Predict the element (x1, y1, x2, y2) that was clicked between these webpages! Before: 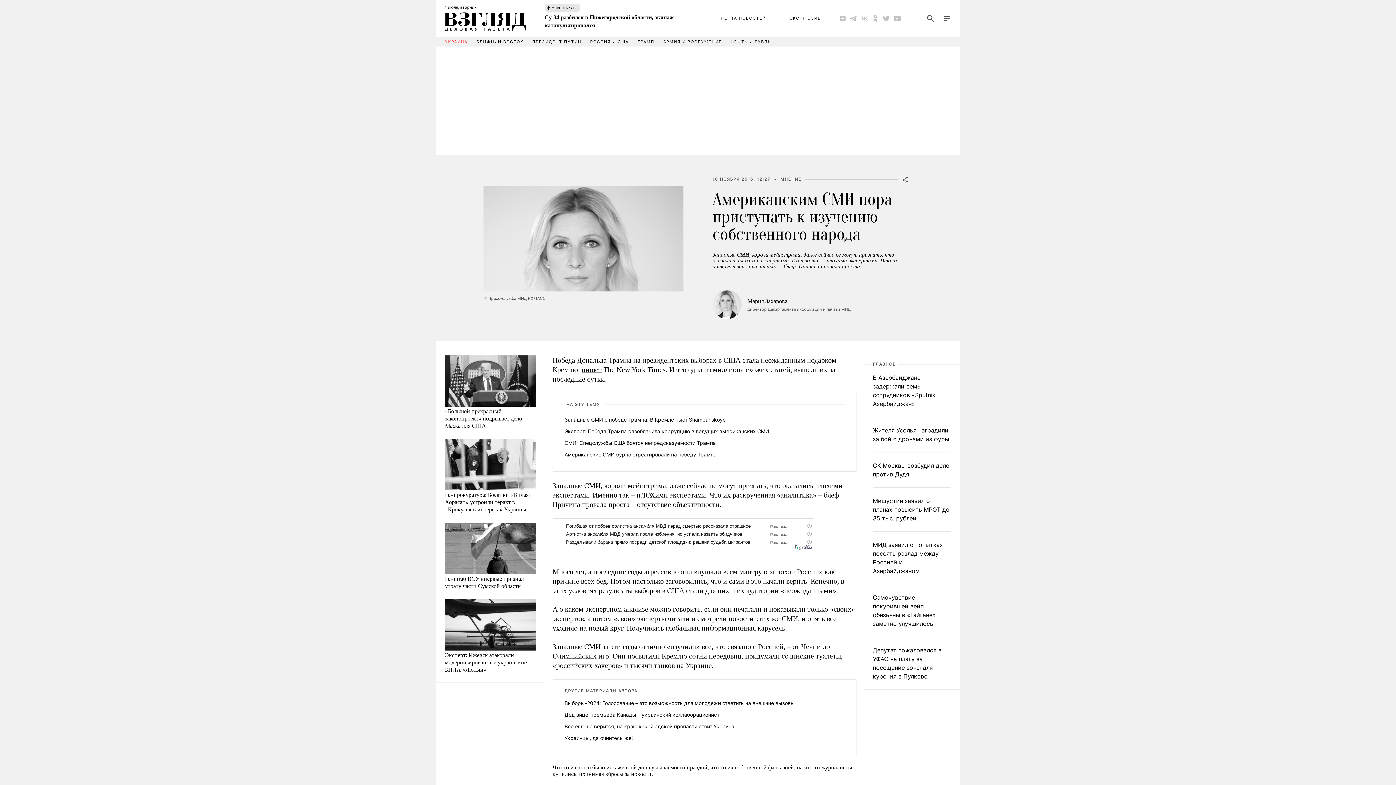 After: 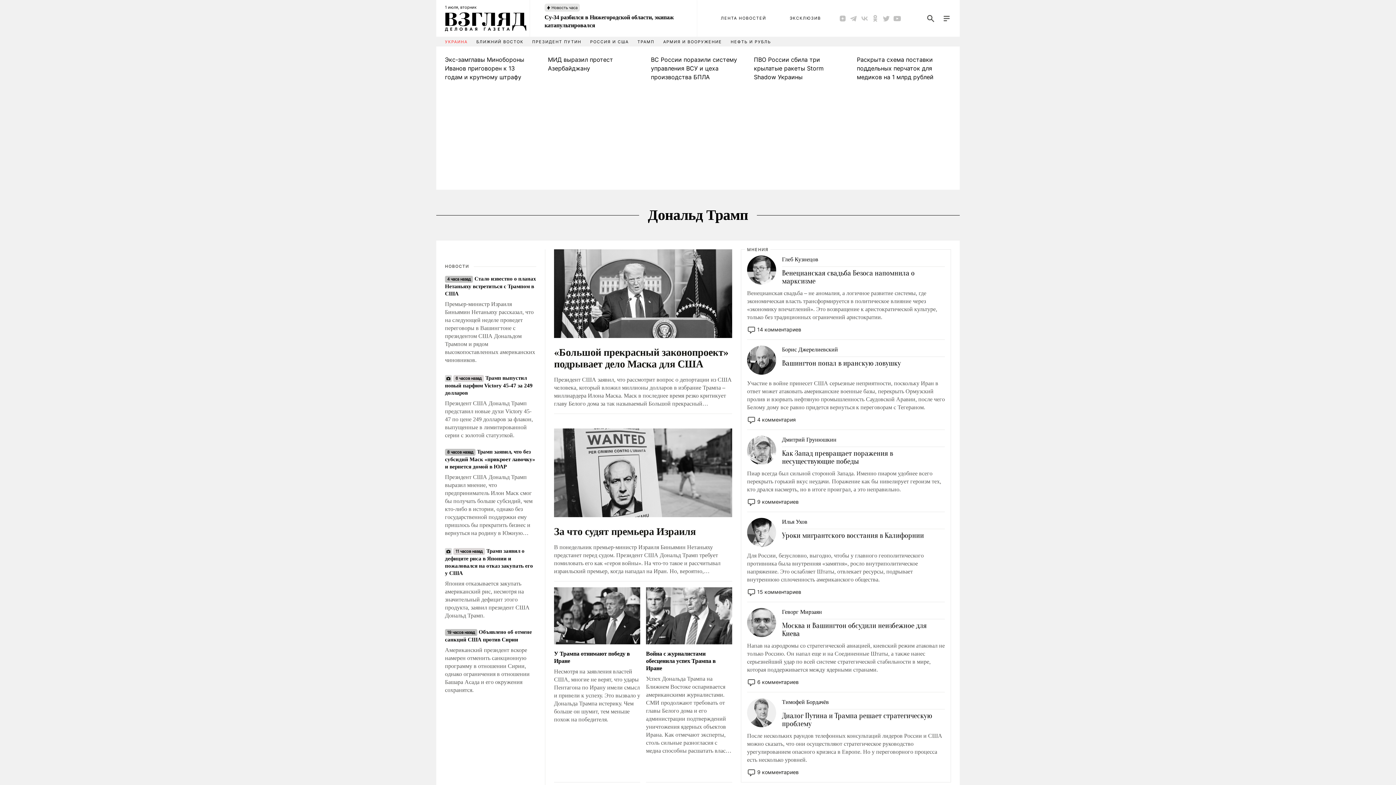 Action: label: ТРАМП bbox: (637, 39, 654, 44)